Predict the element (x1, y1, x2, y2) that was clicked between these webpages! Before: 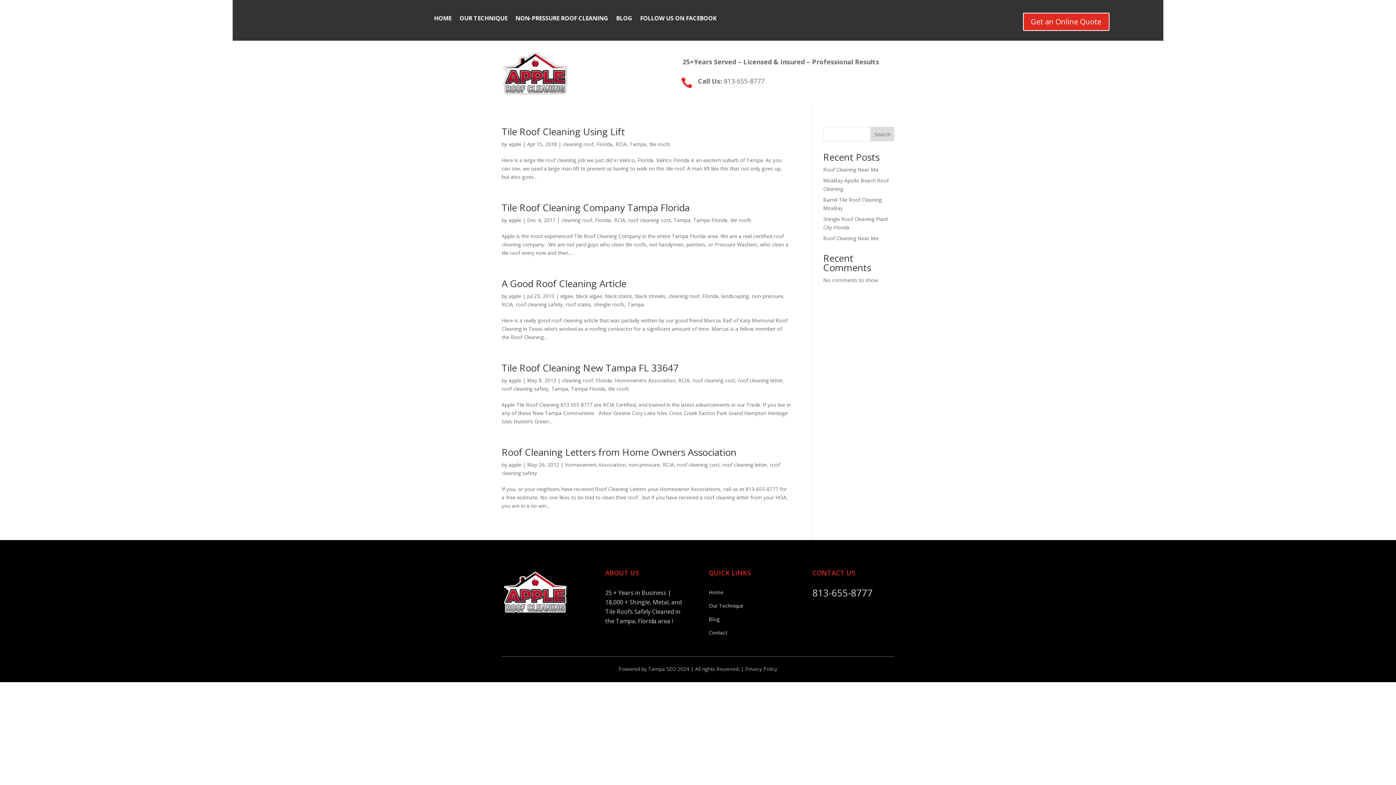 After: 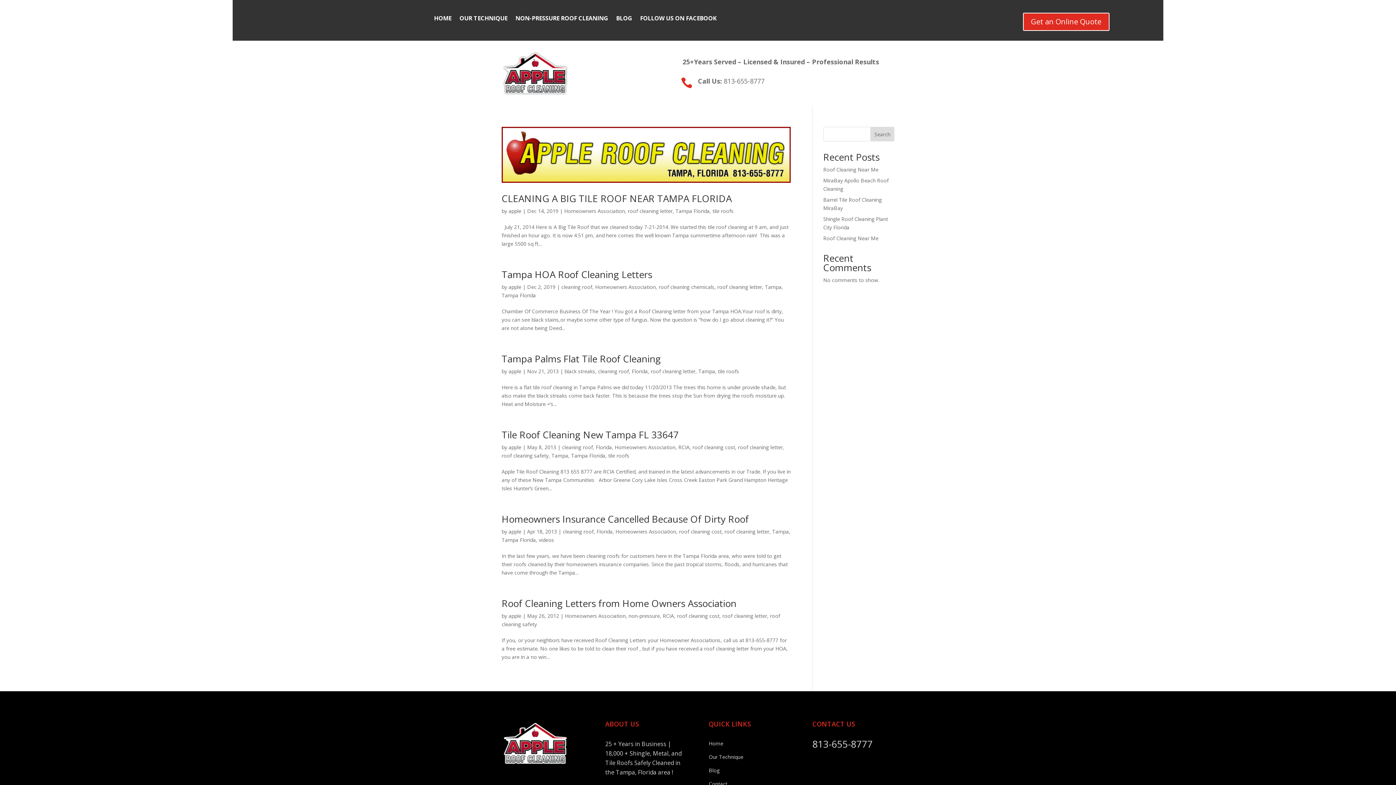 Action: label: roof cleaning letter bbox: (722, 461, 767, 468)